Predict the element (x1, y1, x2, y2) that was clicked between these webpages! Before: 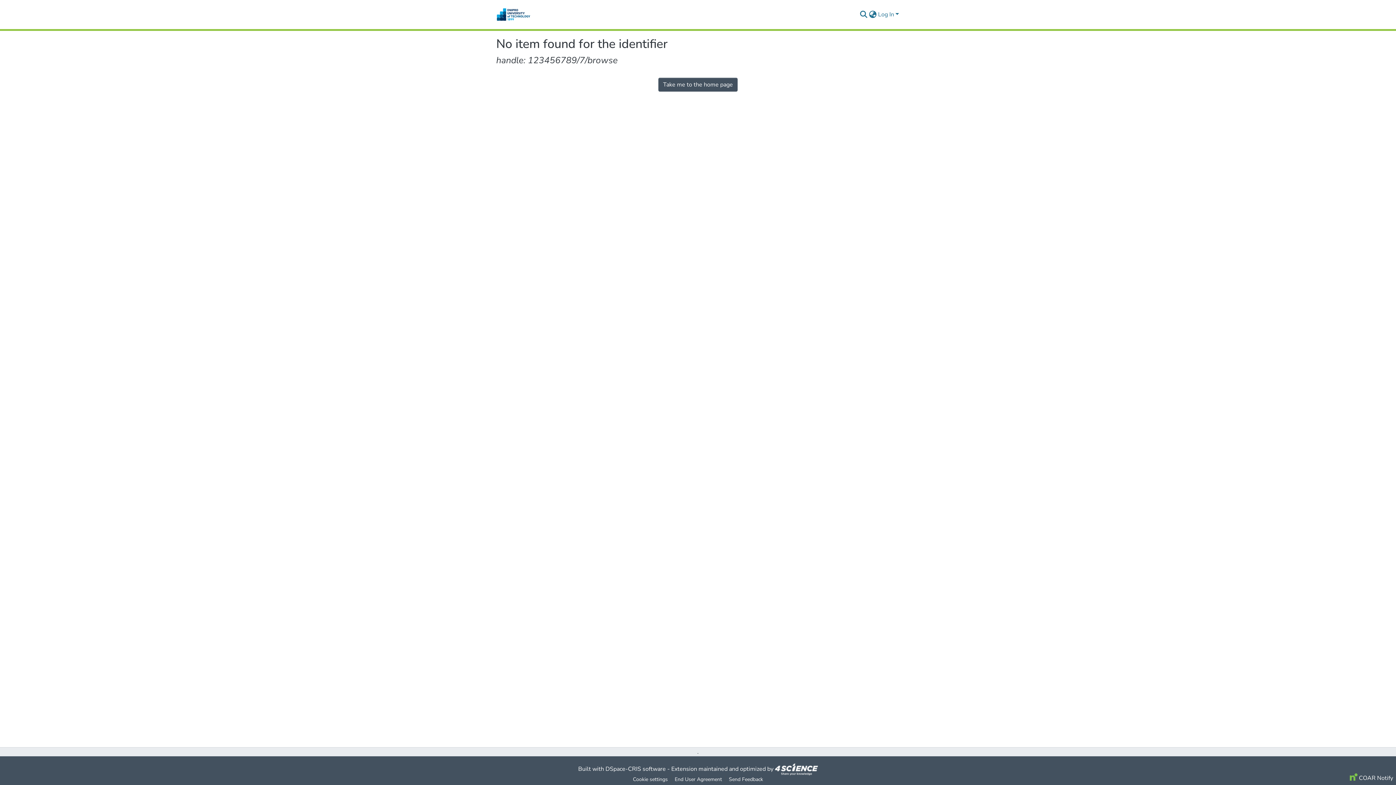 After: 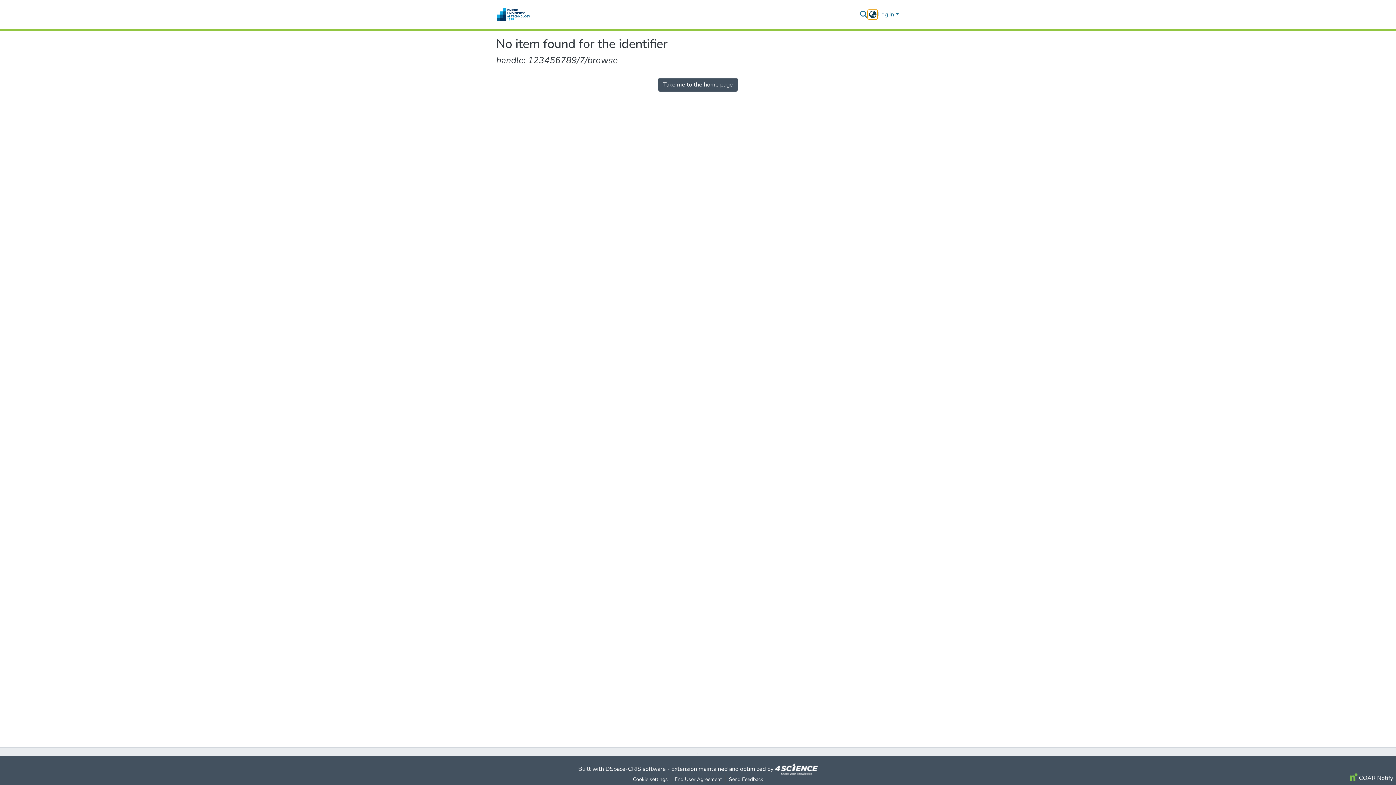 Action: label: Language switch bbox: (868, 10, 877, 18)